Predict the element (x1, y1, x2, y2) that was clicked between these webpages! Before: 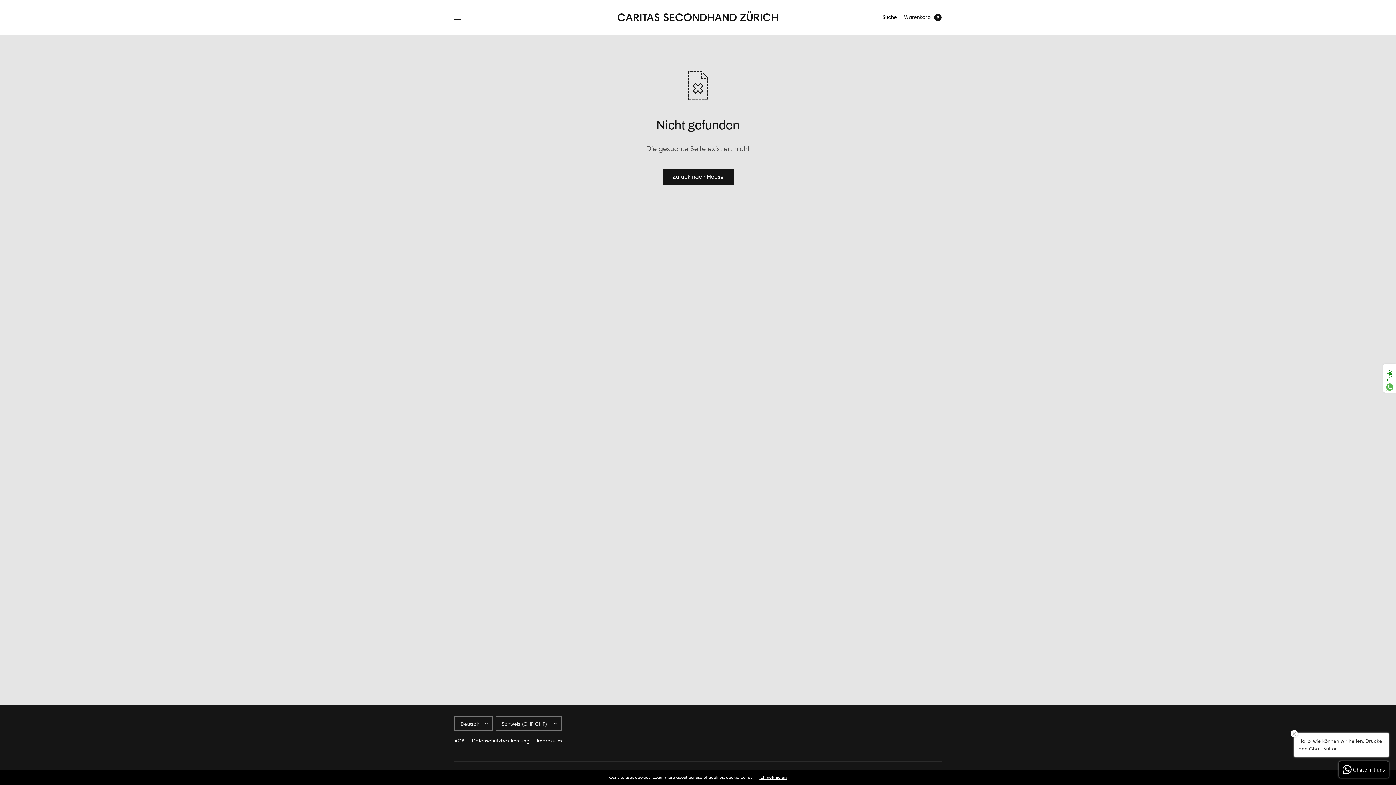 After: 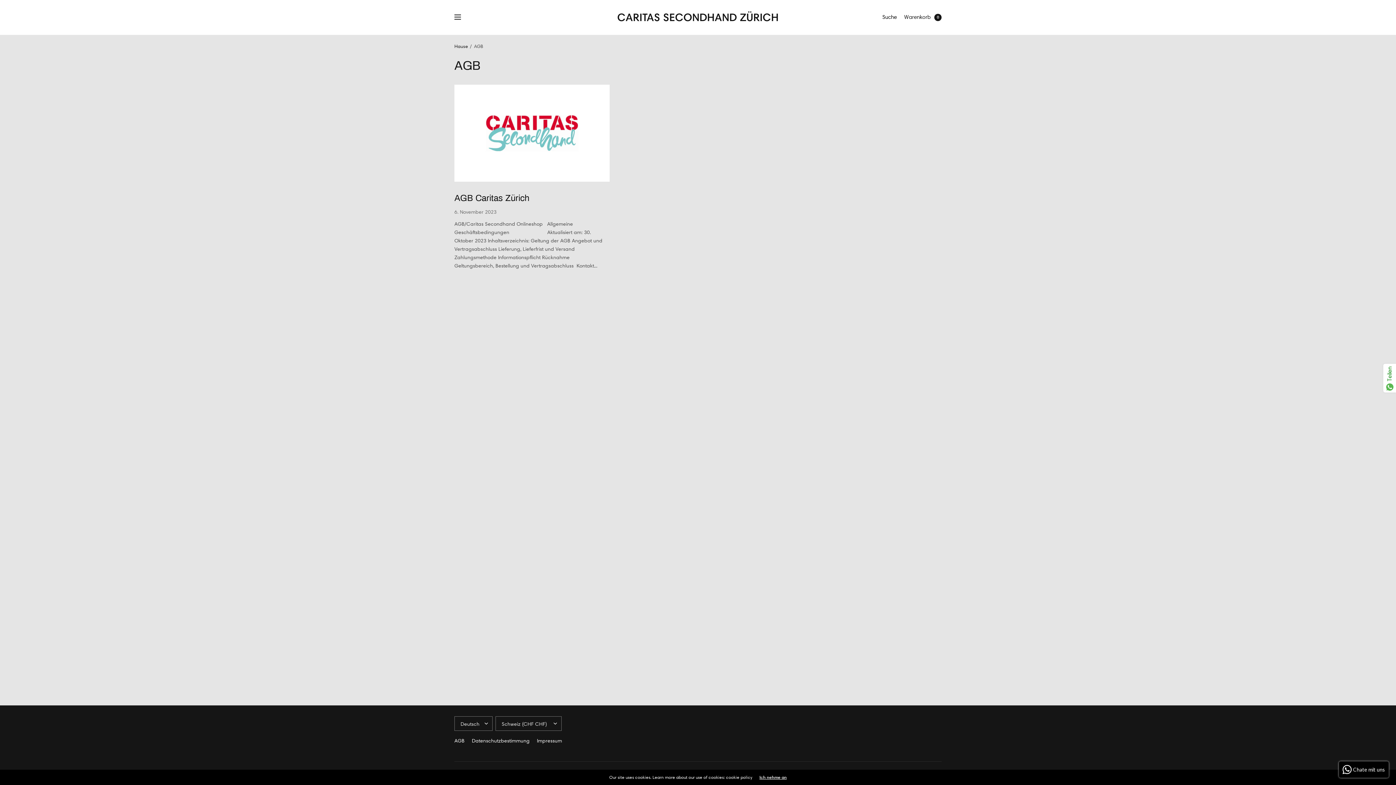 Action: label: AGB bbox: (454, 734, 464, 747)